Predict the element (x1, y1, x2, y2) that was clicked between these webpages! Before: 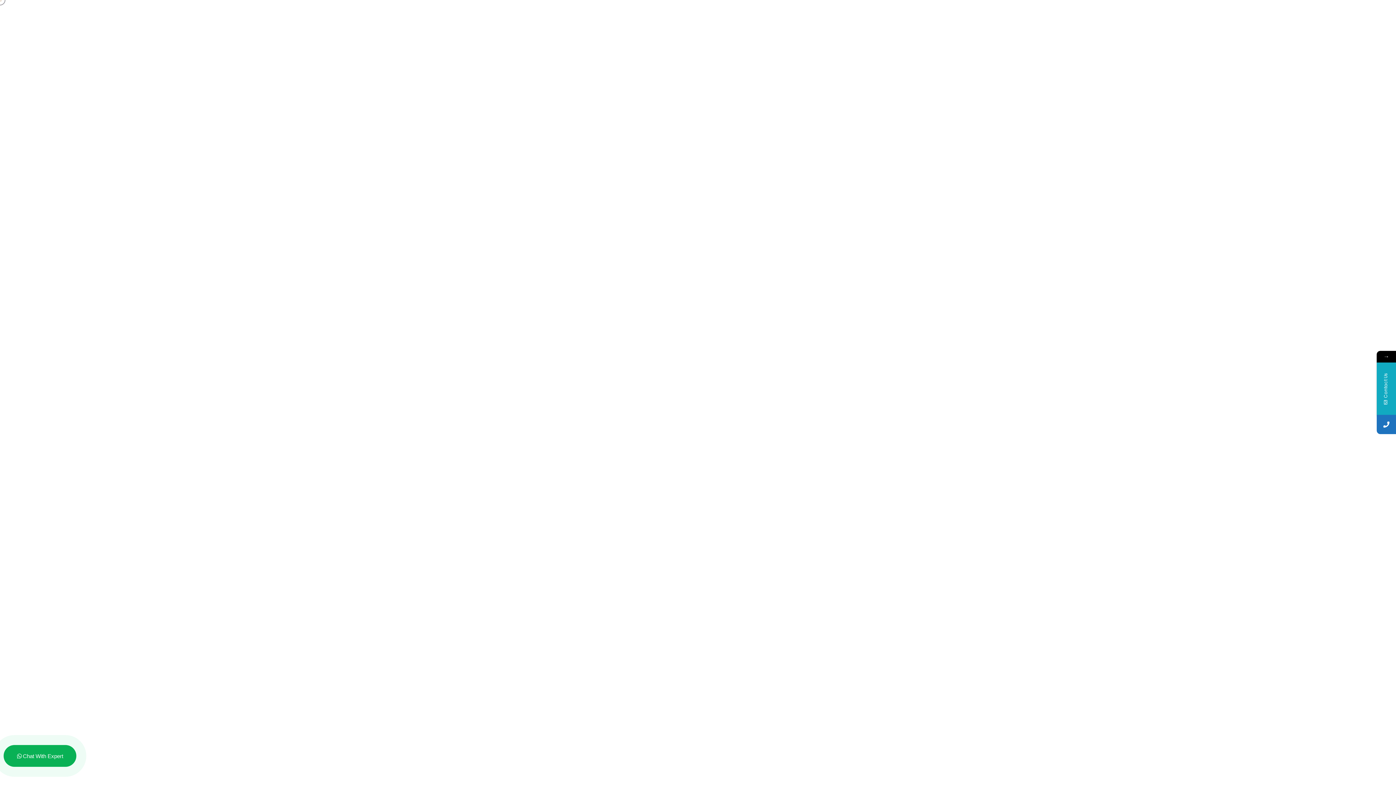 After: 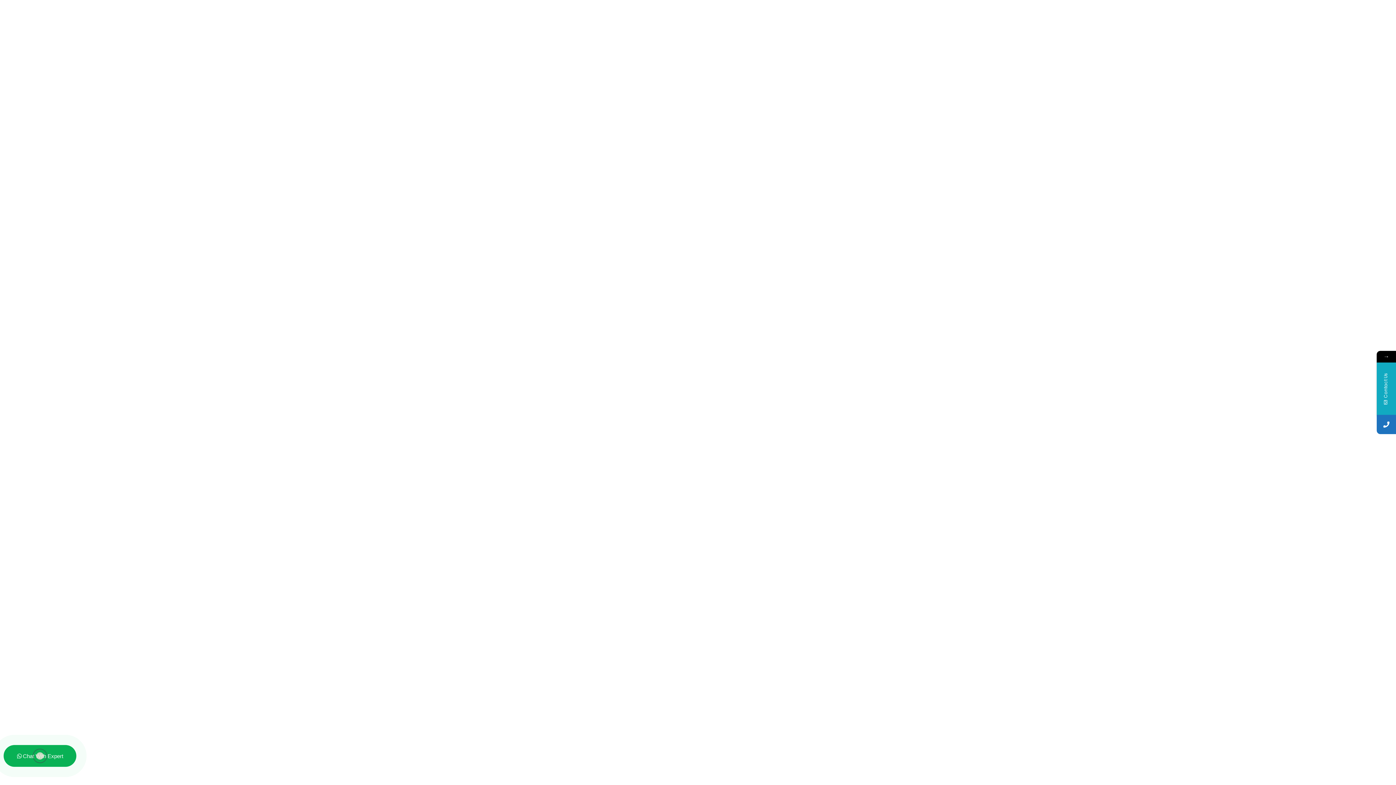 Action: bbox: (3, 745, 76, 767) label: Chat With Expert